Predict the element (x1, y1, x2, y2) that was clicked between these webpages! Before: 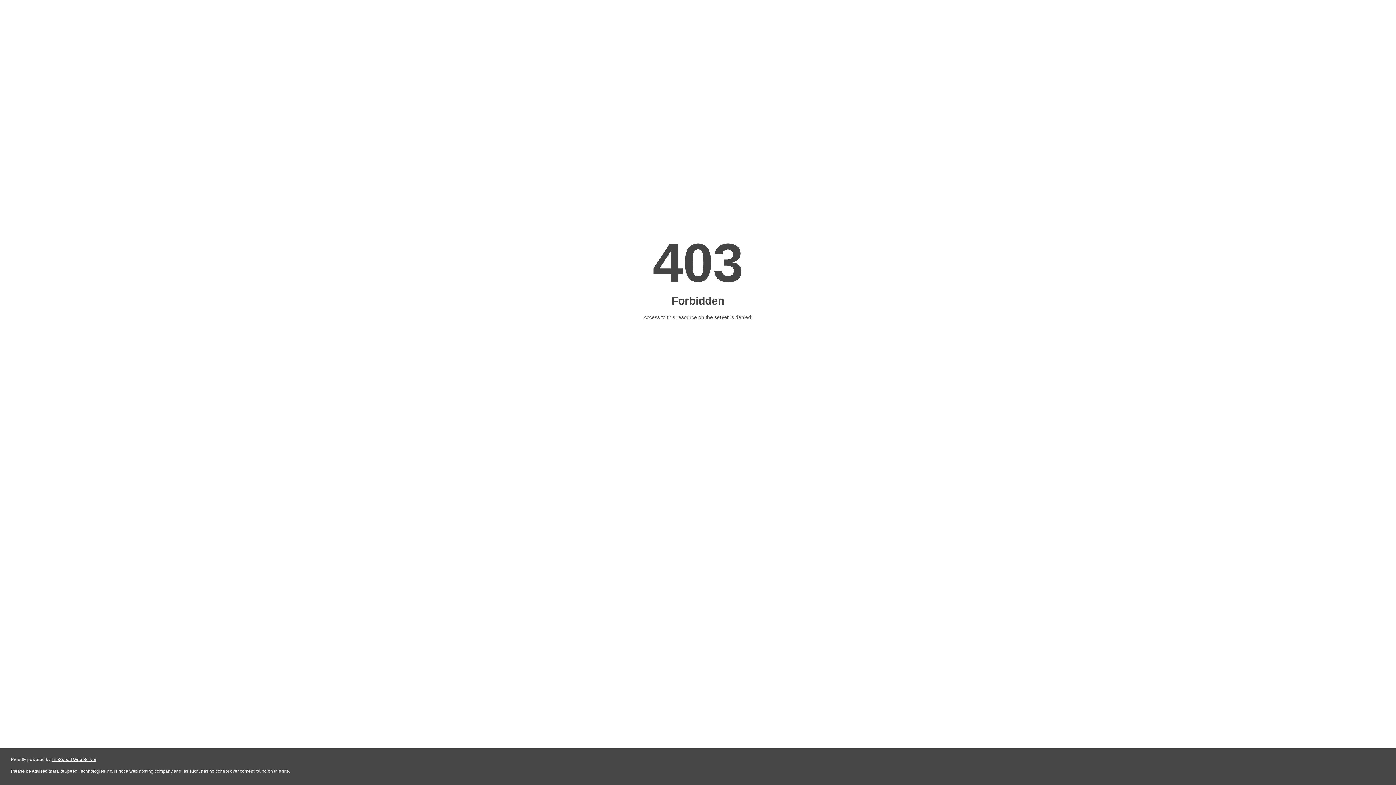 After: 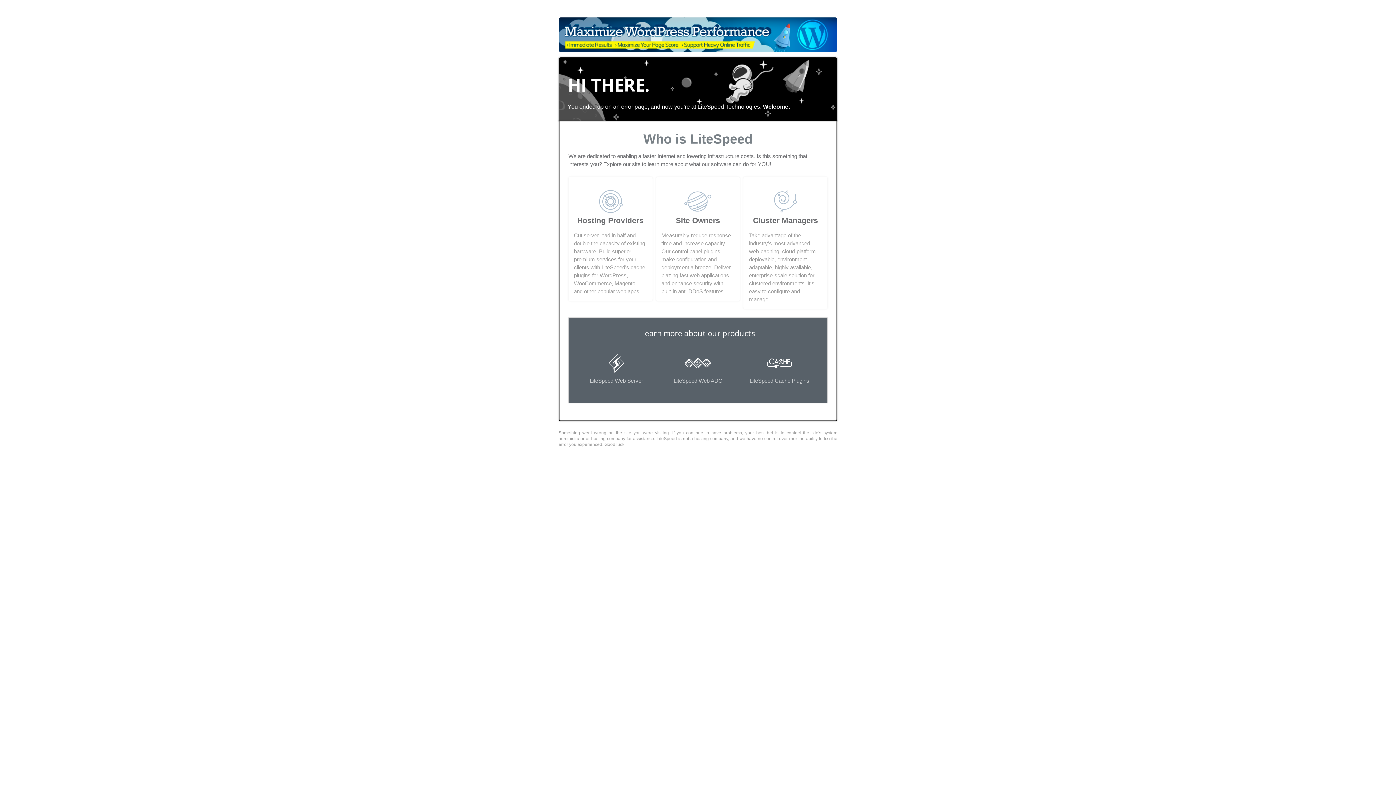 Action: bbox: (51, 757, 96, 762) label: LiteSpeed Web Server